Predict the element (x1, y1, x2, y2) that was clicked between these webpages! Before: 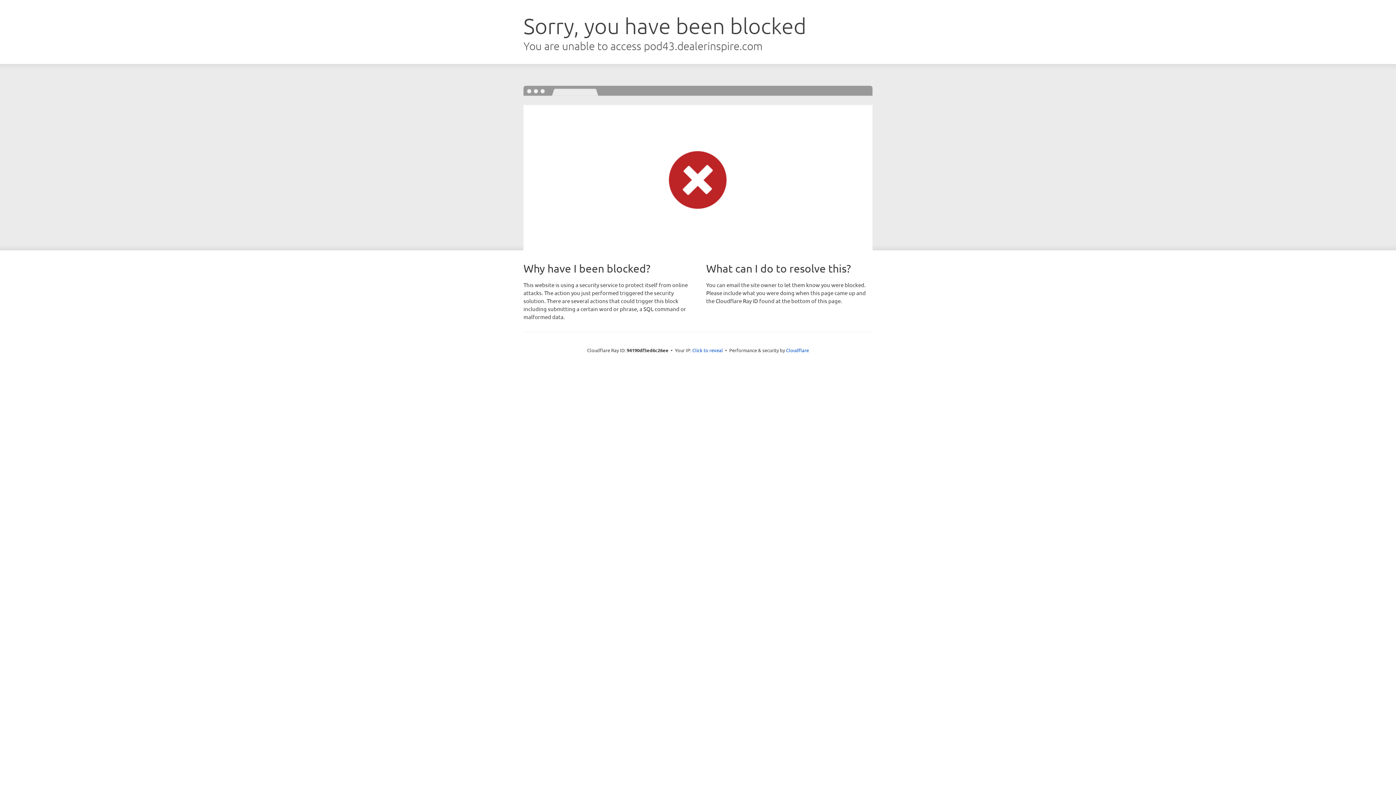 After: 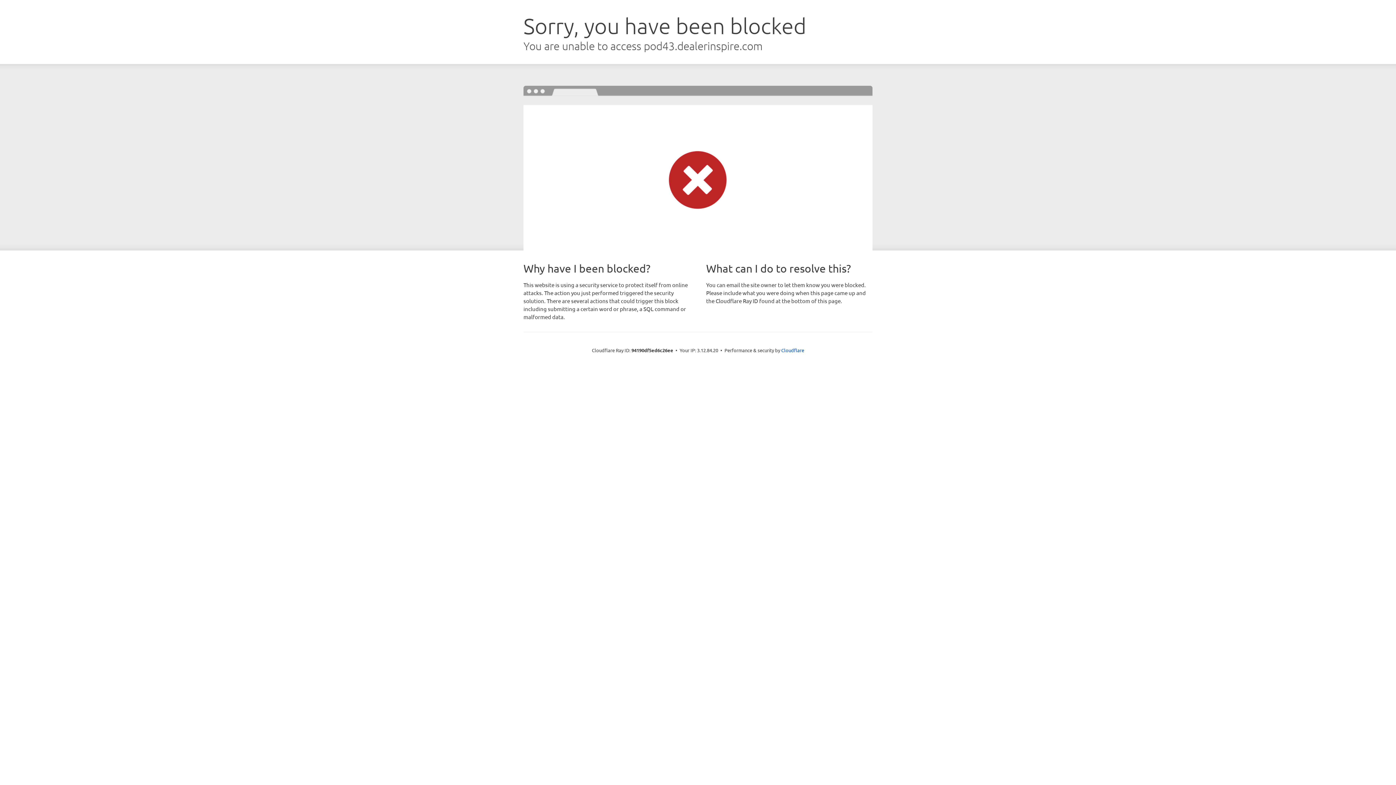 Action: label: Click to reveal bbox: (692, 346, 723, 353)